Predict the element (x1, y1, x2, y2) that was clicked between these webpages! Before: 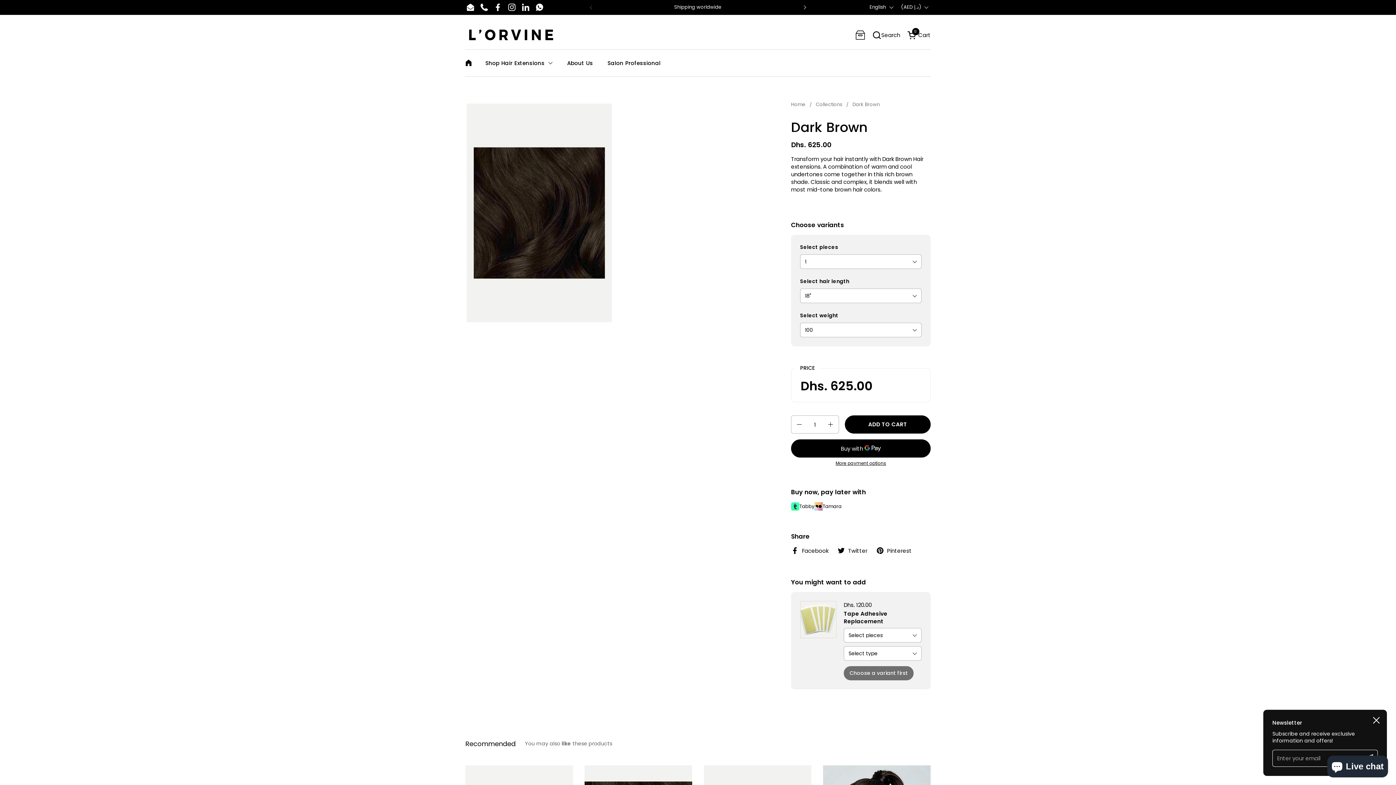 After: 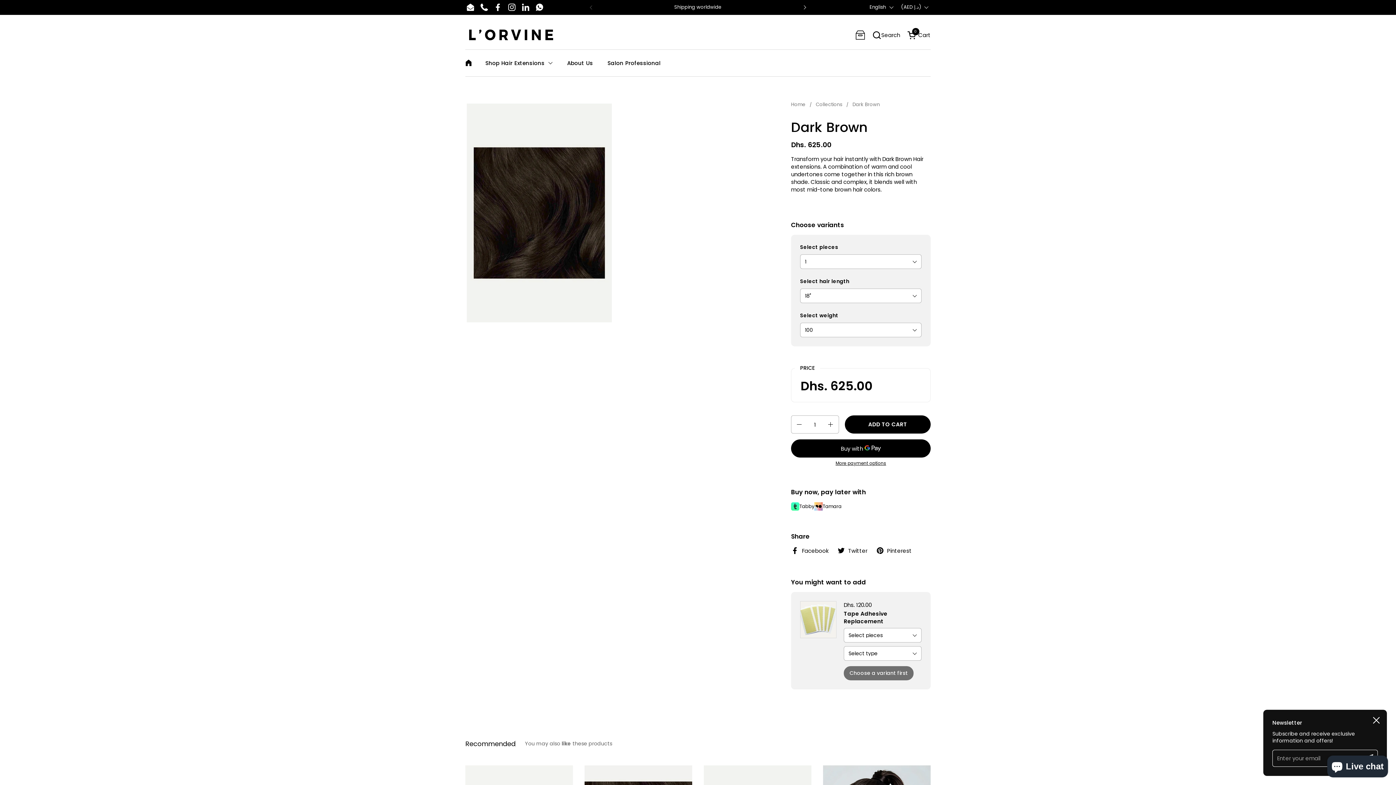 Action: bbox: (463, 0, 477, 14) label: Email